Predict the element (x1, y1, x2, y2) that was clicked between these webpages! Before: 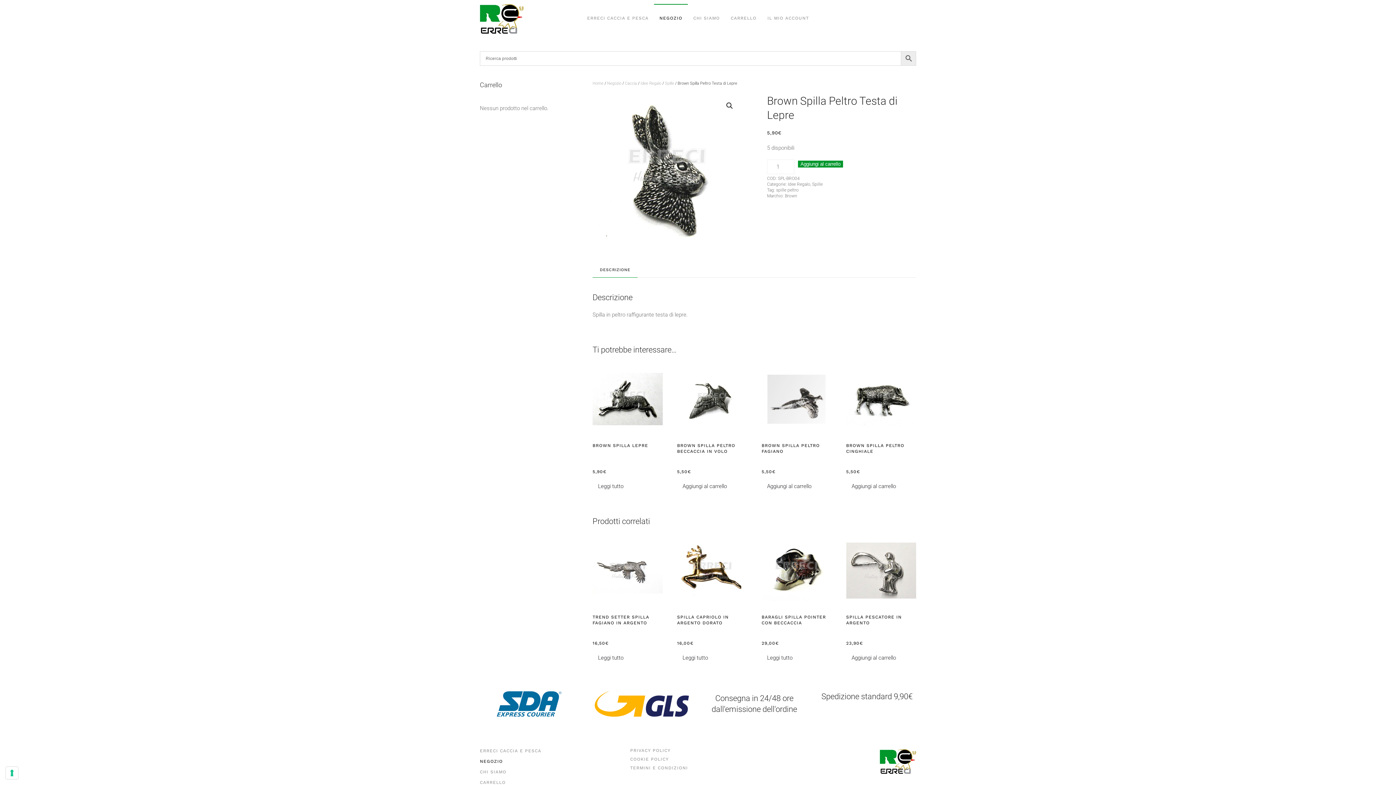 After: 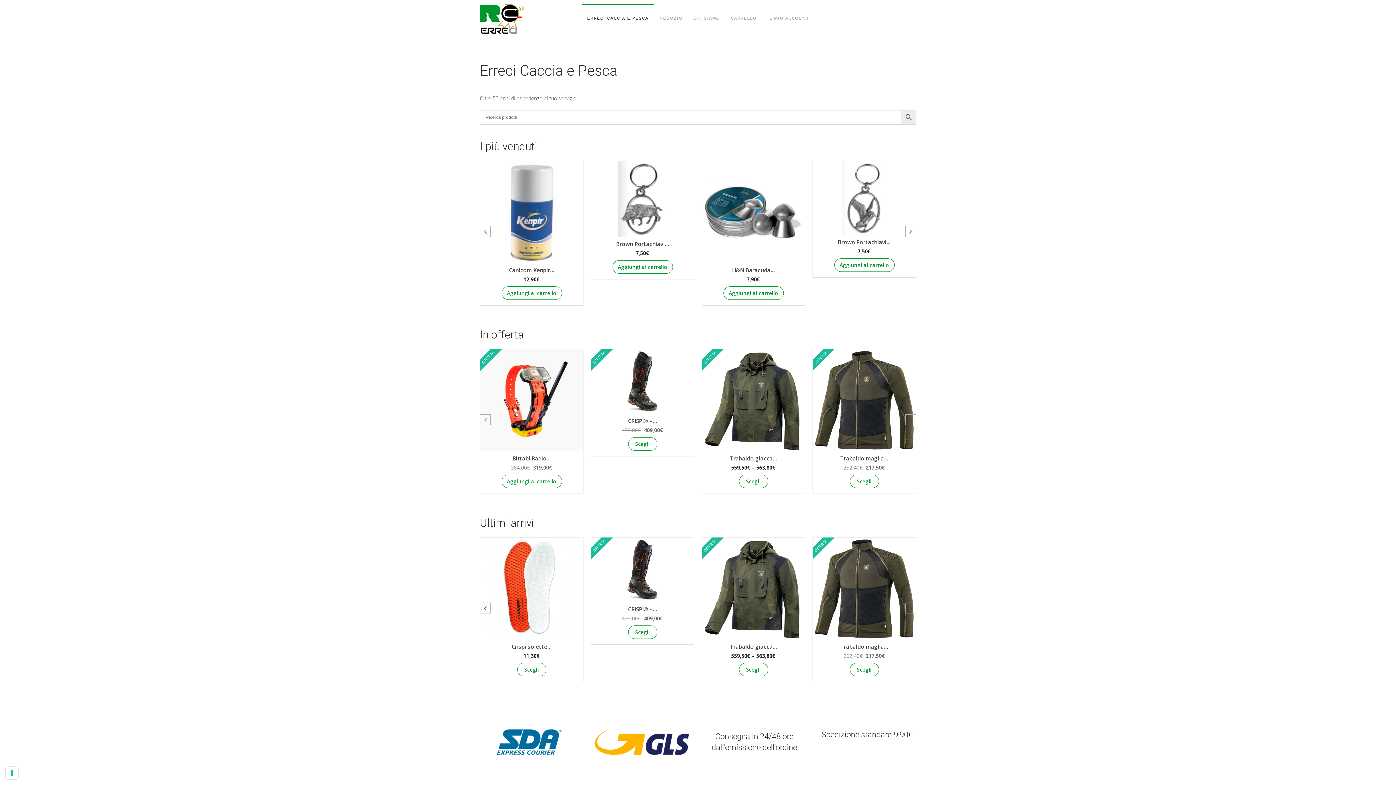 Action: label: ERRECI CACCIA E PESCA bbox: (480, 746, 615, 756)